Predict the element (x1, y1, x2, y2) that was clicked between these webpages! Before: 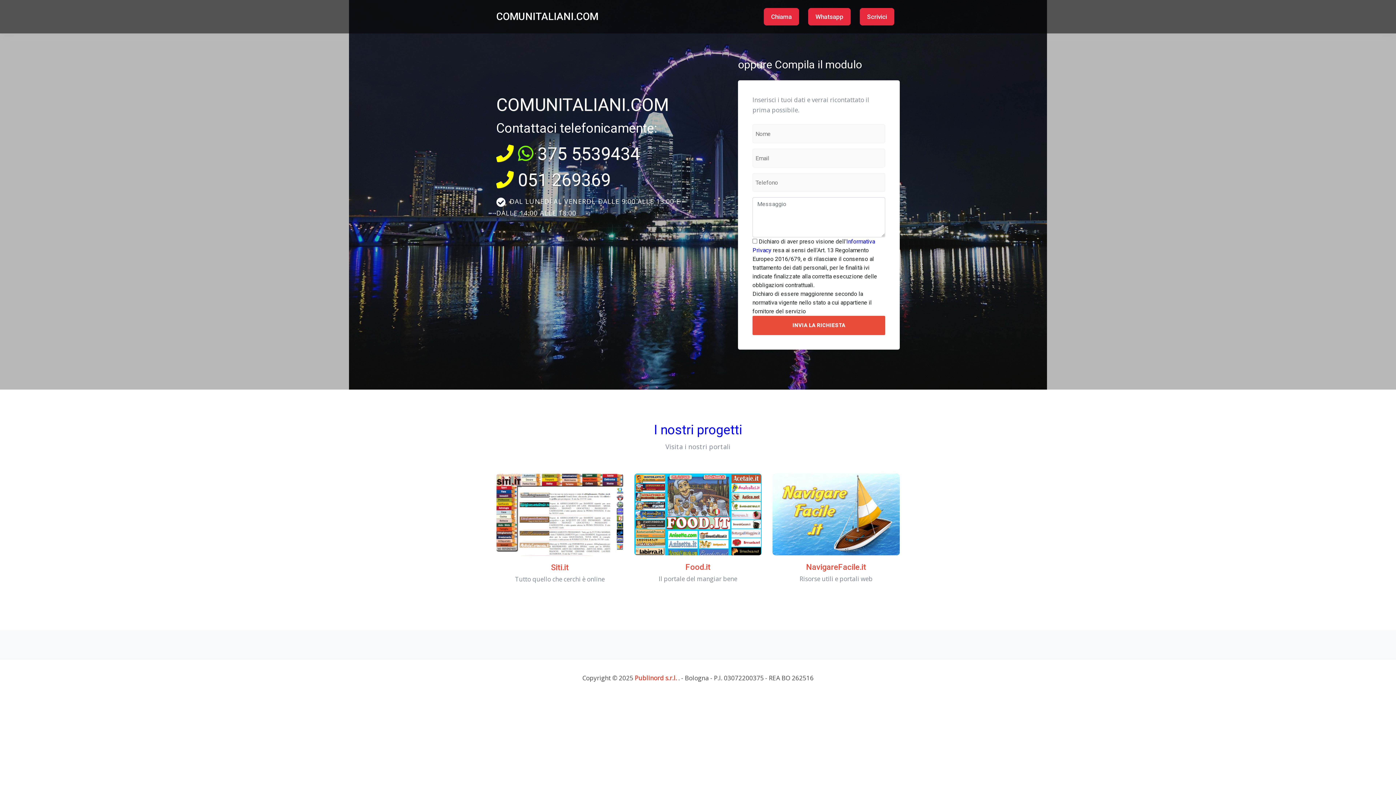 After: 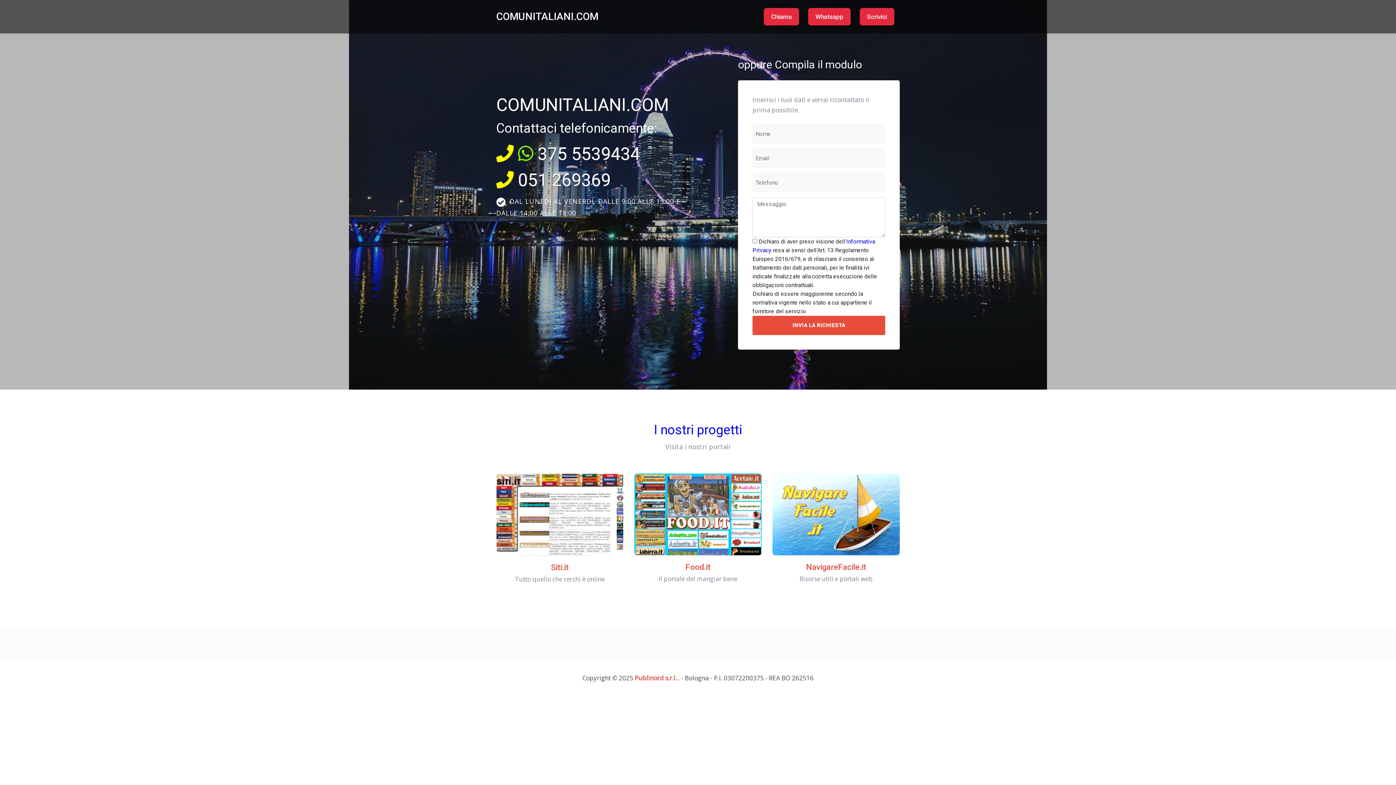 Action: bbox: (496, 169, 513, 190)